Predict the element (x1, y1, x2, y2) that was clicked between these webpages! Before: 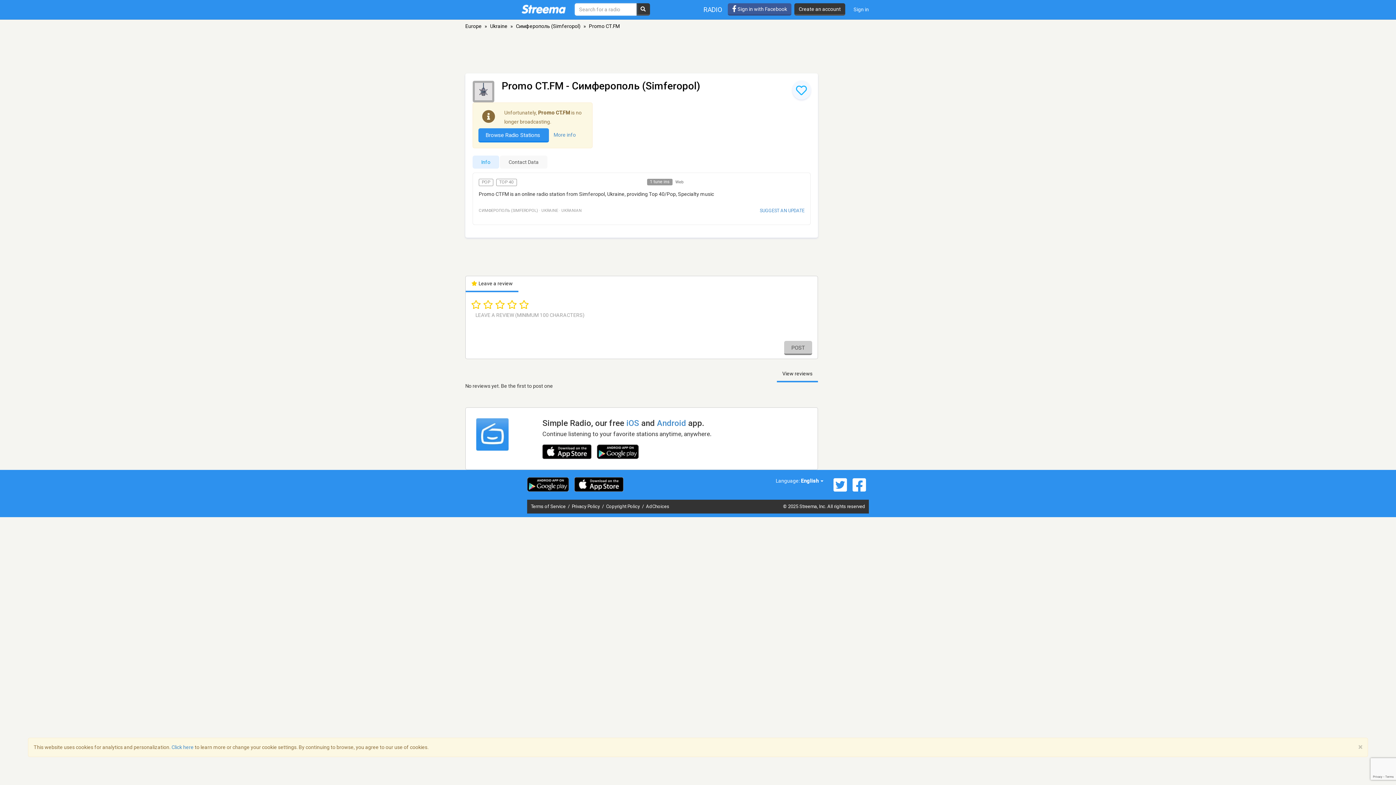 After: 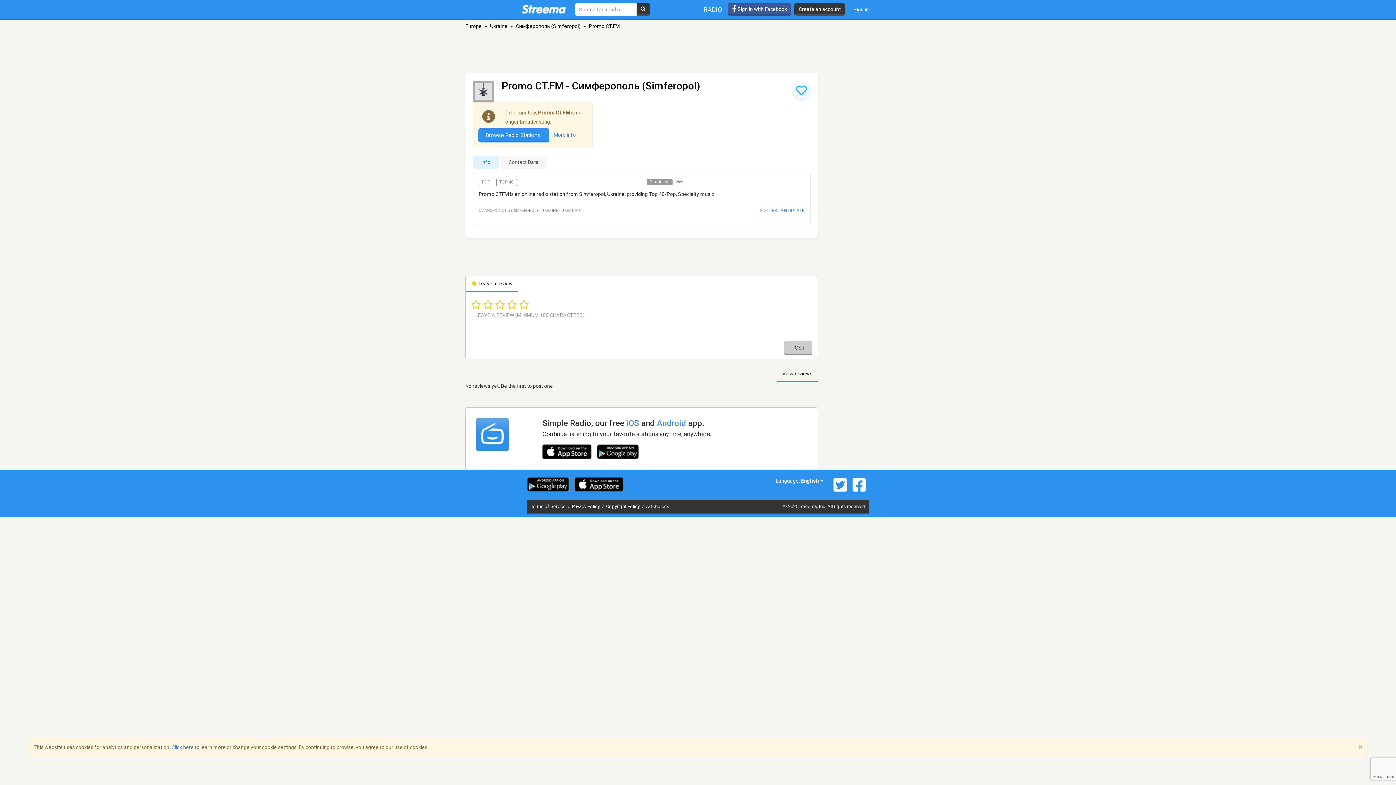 Action: bbox: (850, 477, 869, 492)